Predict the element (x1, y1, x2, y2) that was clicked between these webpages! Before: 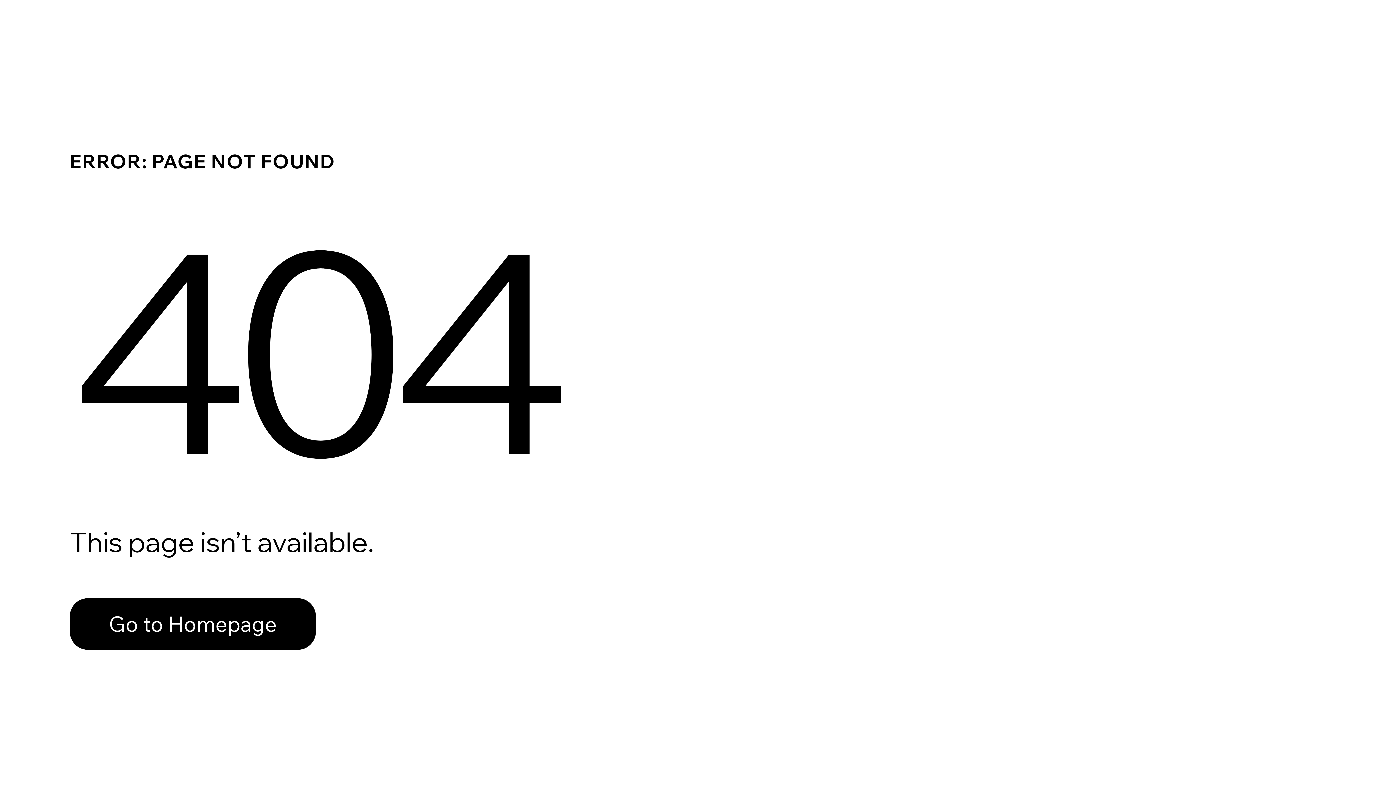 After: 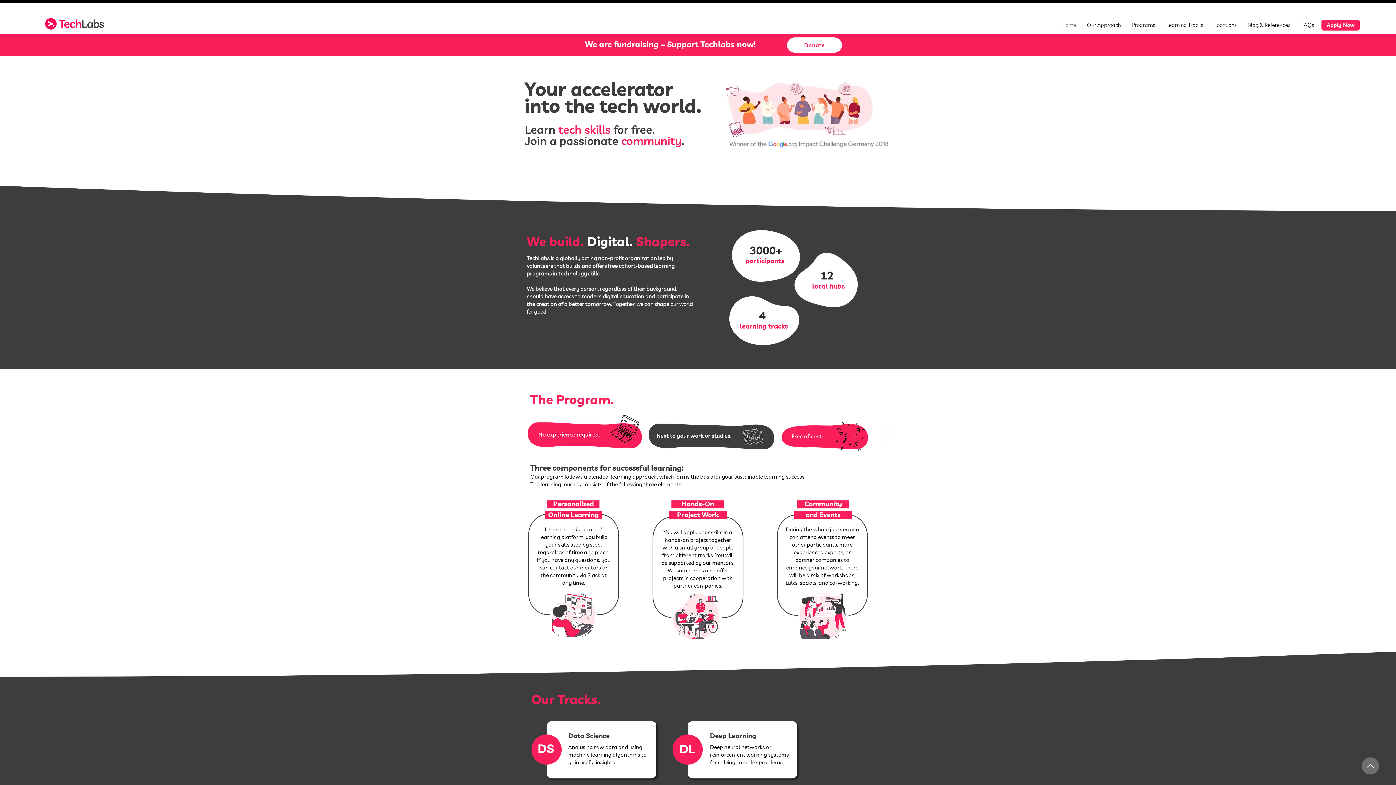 Action: bbox: (69, 582, 768, 659) label: Go to Homepage